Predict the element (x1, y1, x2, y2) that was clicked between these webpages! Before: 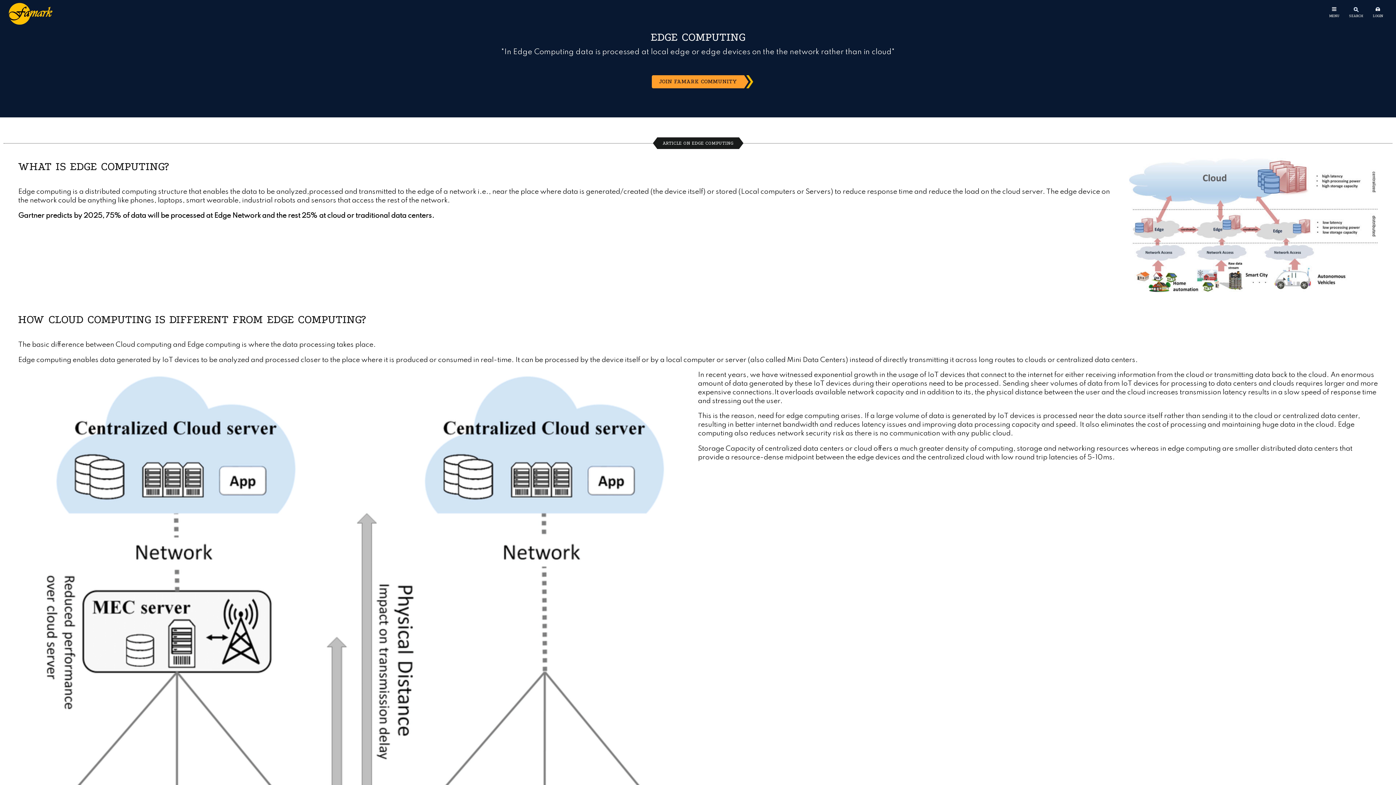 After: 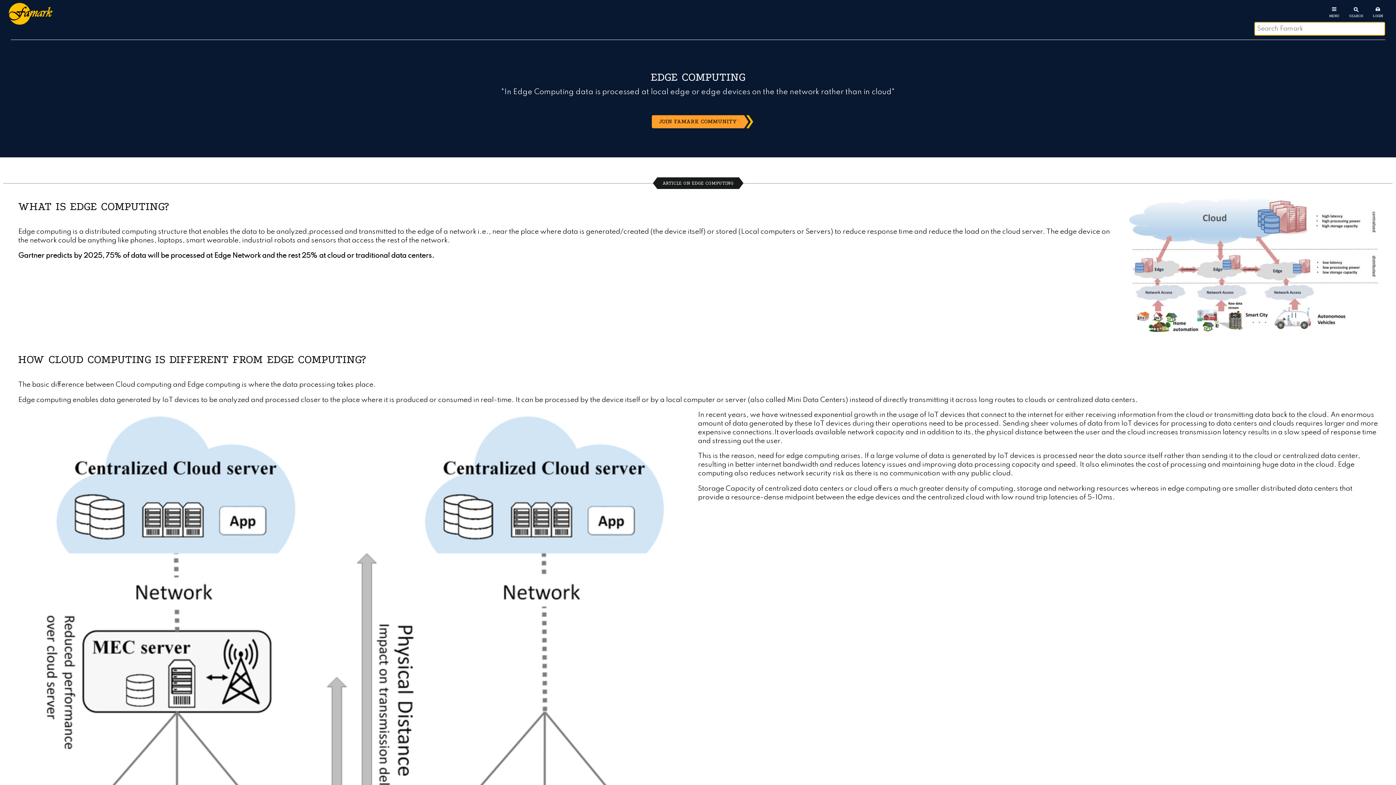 Action: label: SEARCH bbox: (1345, 0, 1367, 21)